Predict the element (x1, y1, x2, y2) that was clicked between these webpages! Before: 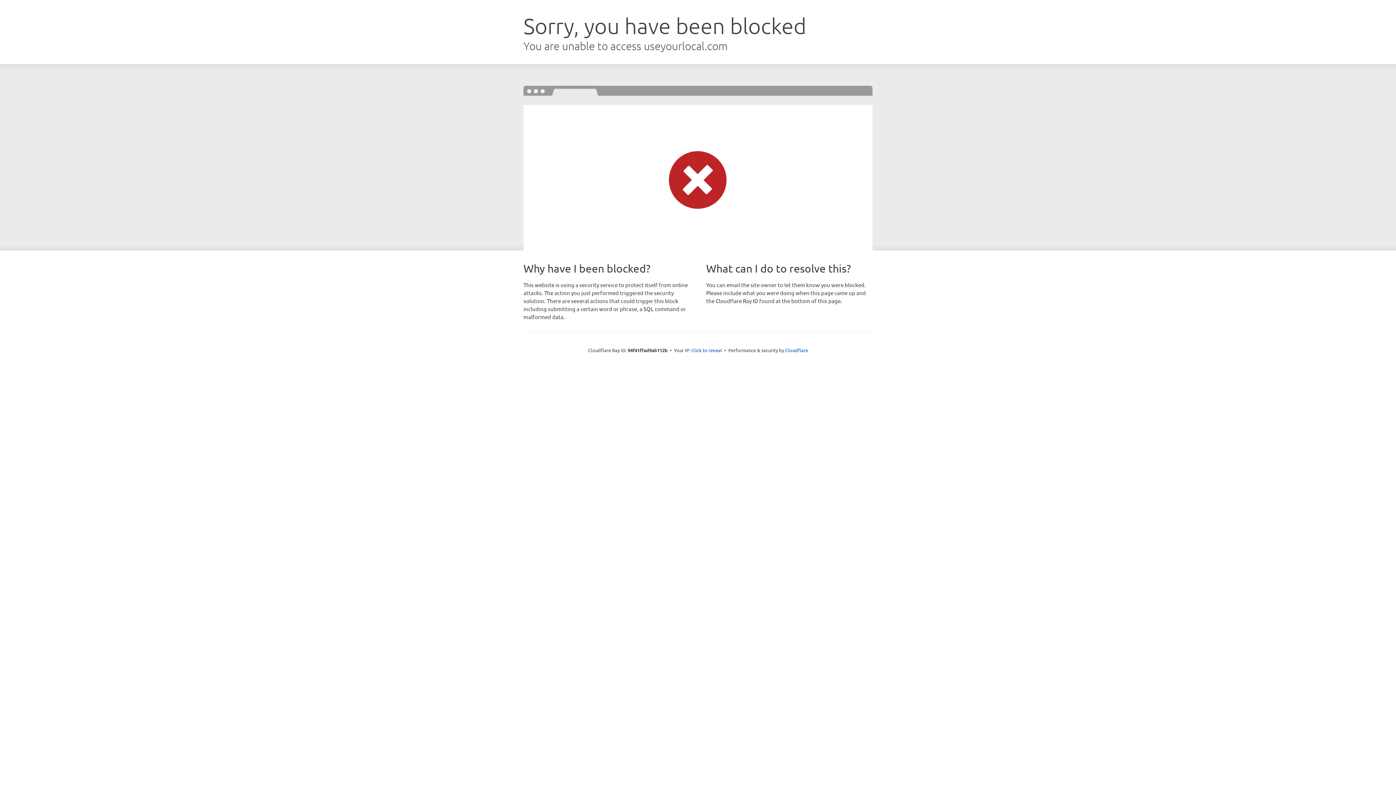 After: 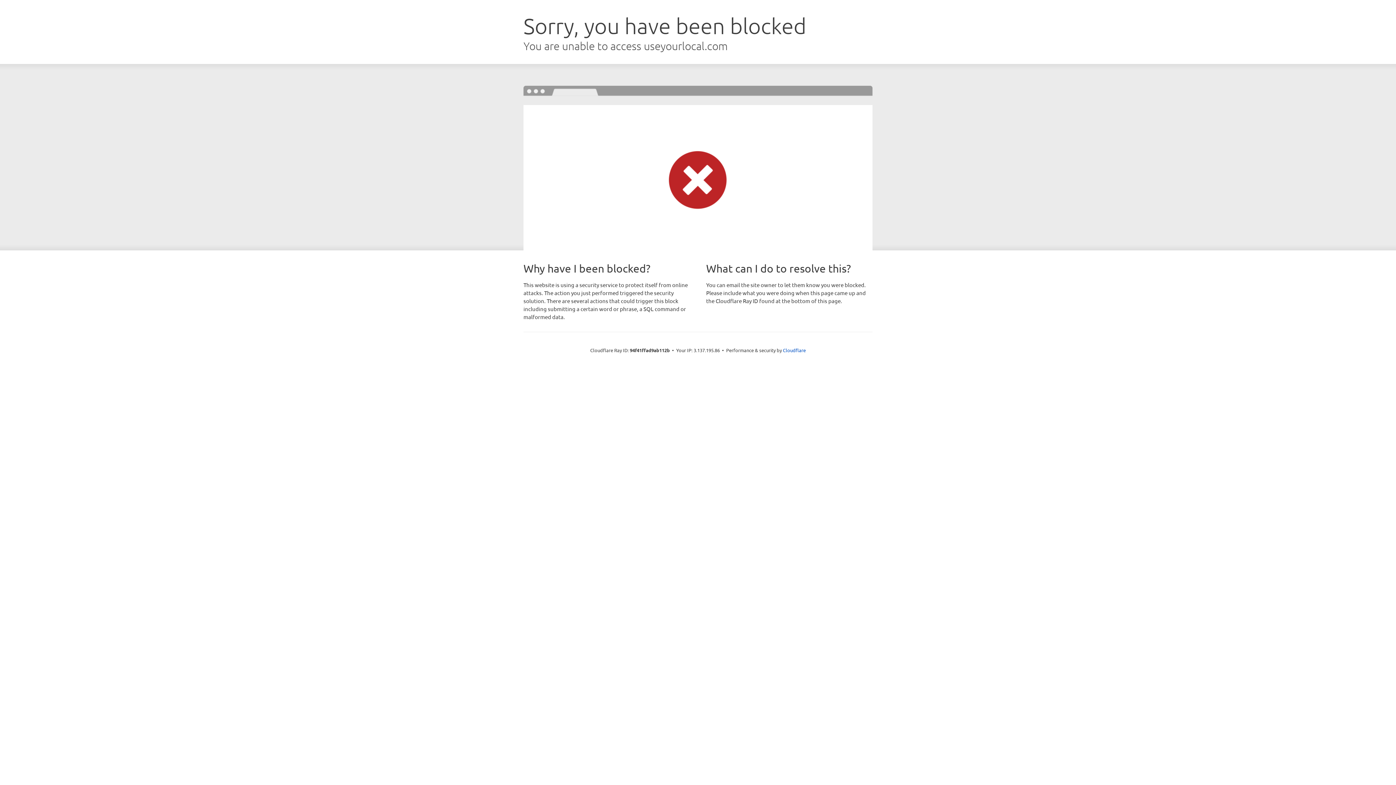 Action: label: Click to reveal bbox: (691, 346, 722, 353)